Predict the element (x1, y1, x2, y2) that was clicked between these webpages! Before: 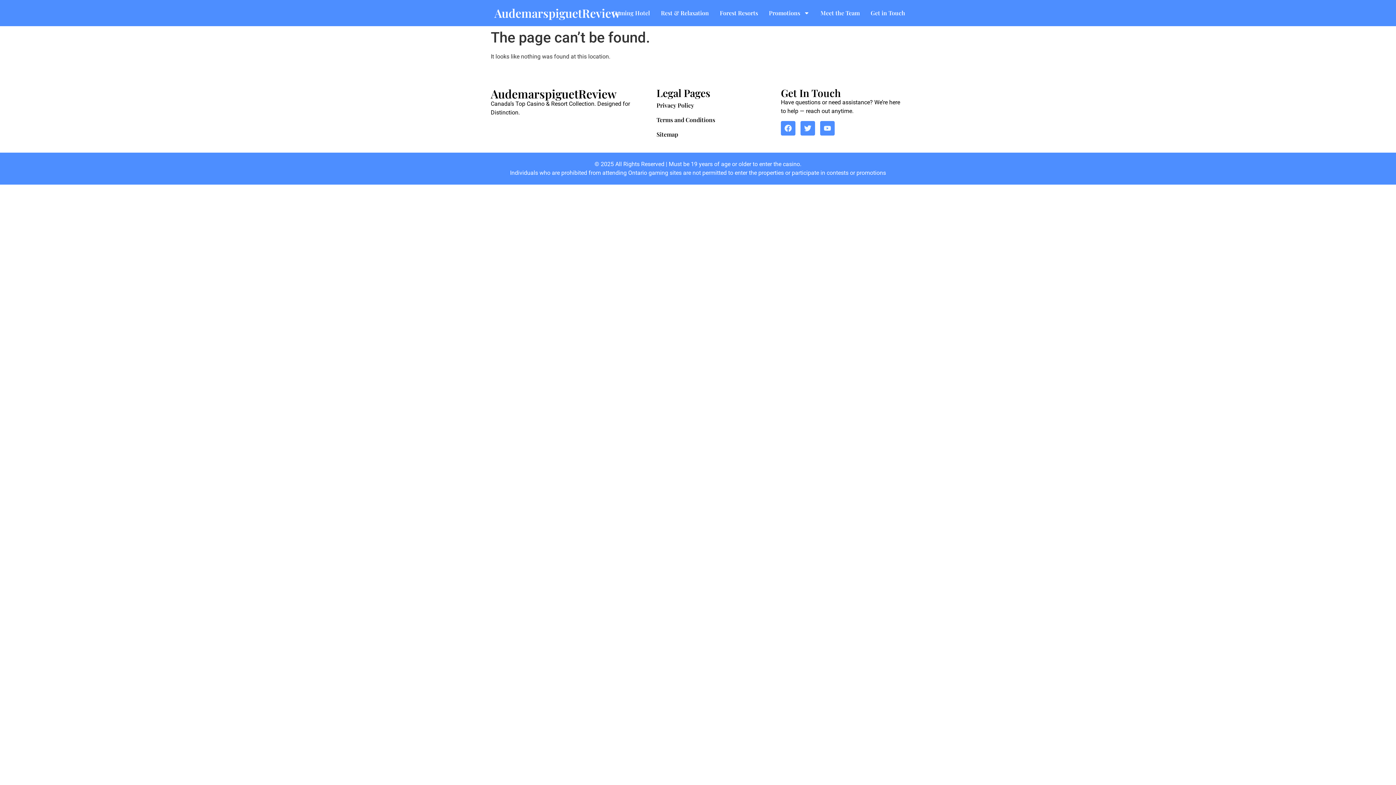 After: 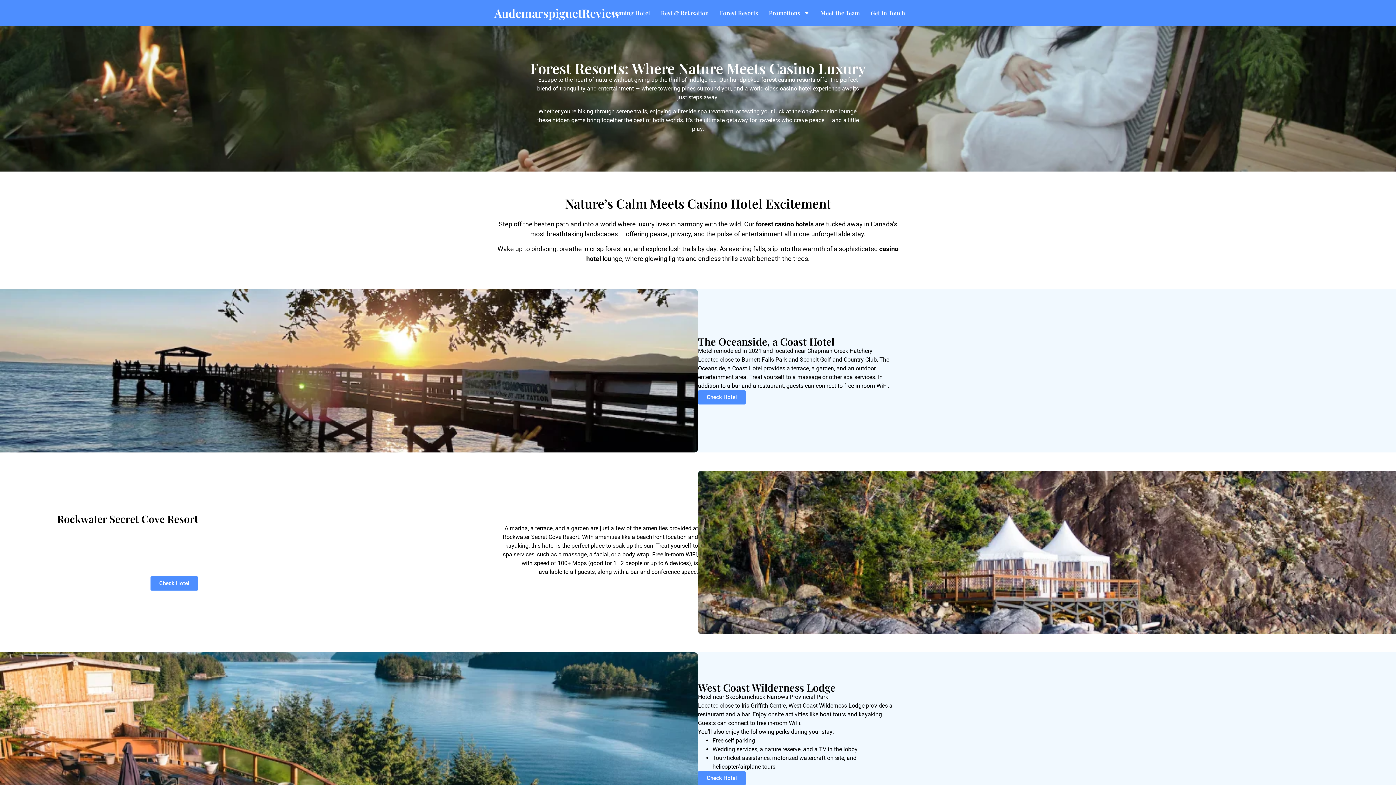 Action: label: Forest Resorts bbox: (720, 9, 758, 16)